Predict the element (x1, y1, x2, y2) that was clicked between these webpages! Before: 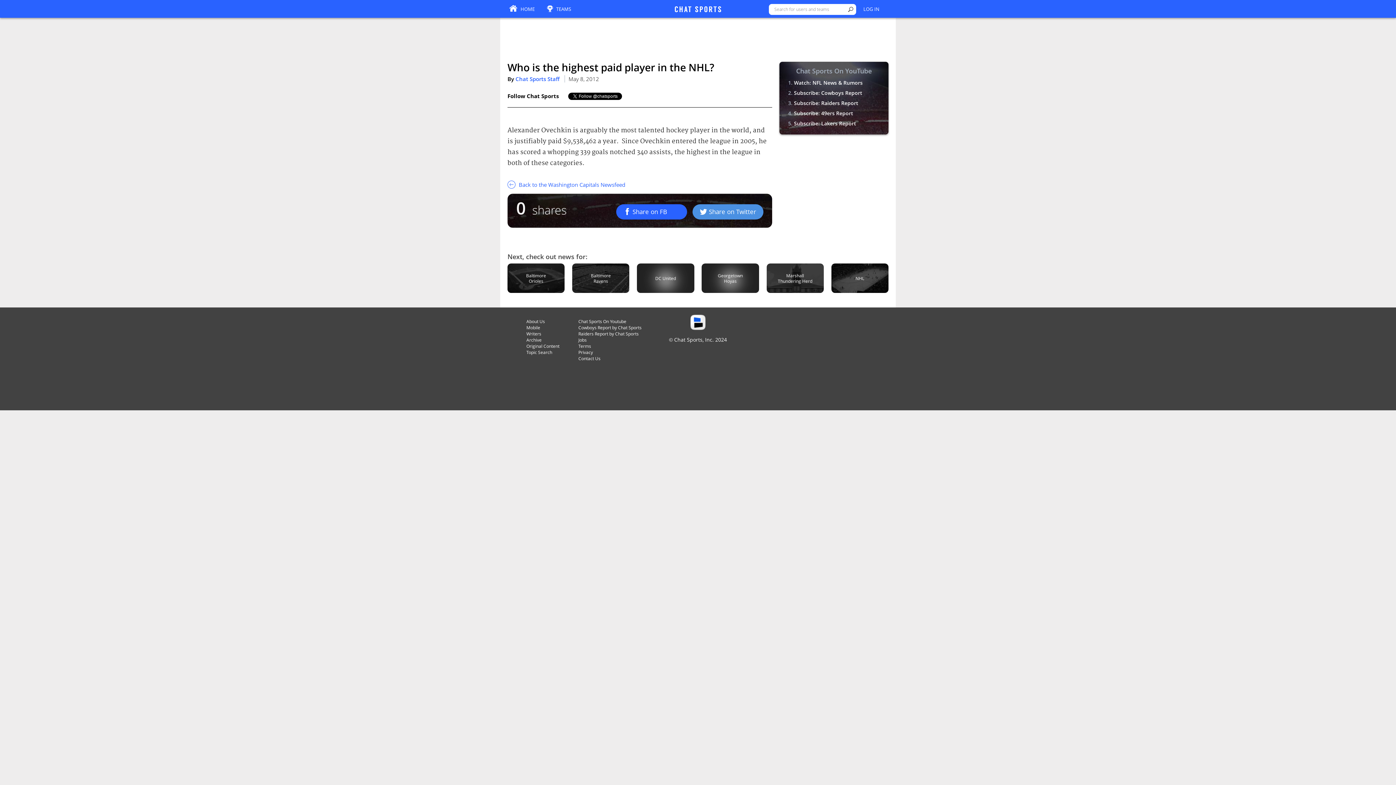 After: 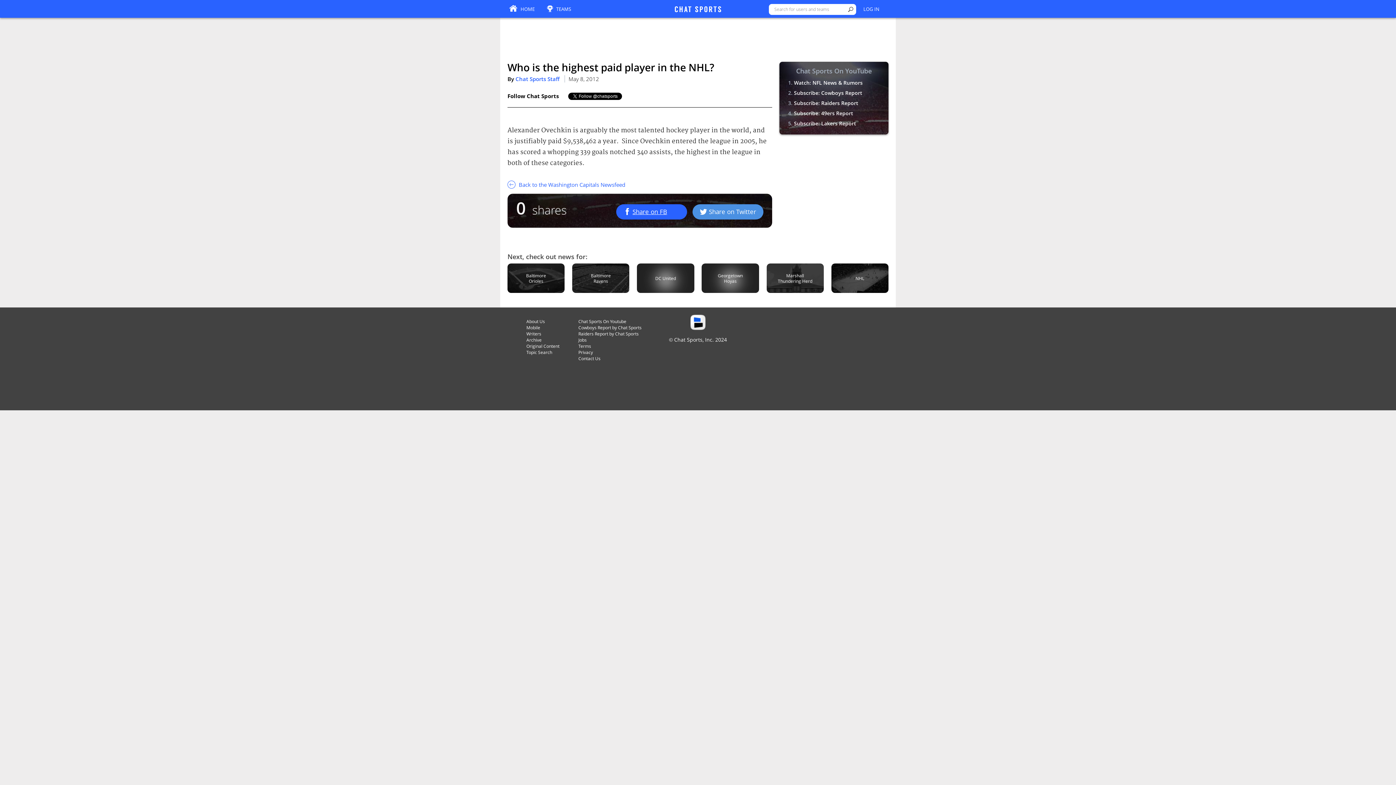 Action: label: Share on FB bbox: (616, 204, 687, 219)